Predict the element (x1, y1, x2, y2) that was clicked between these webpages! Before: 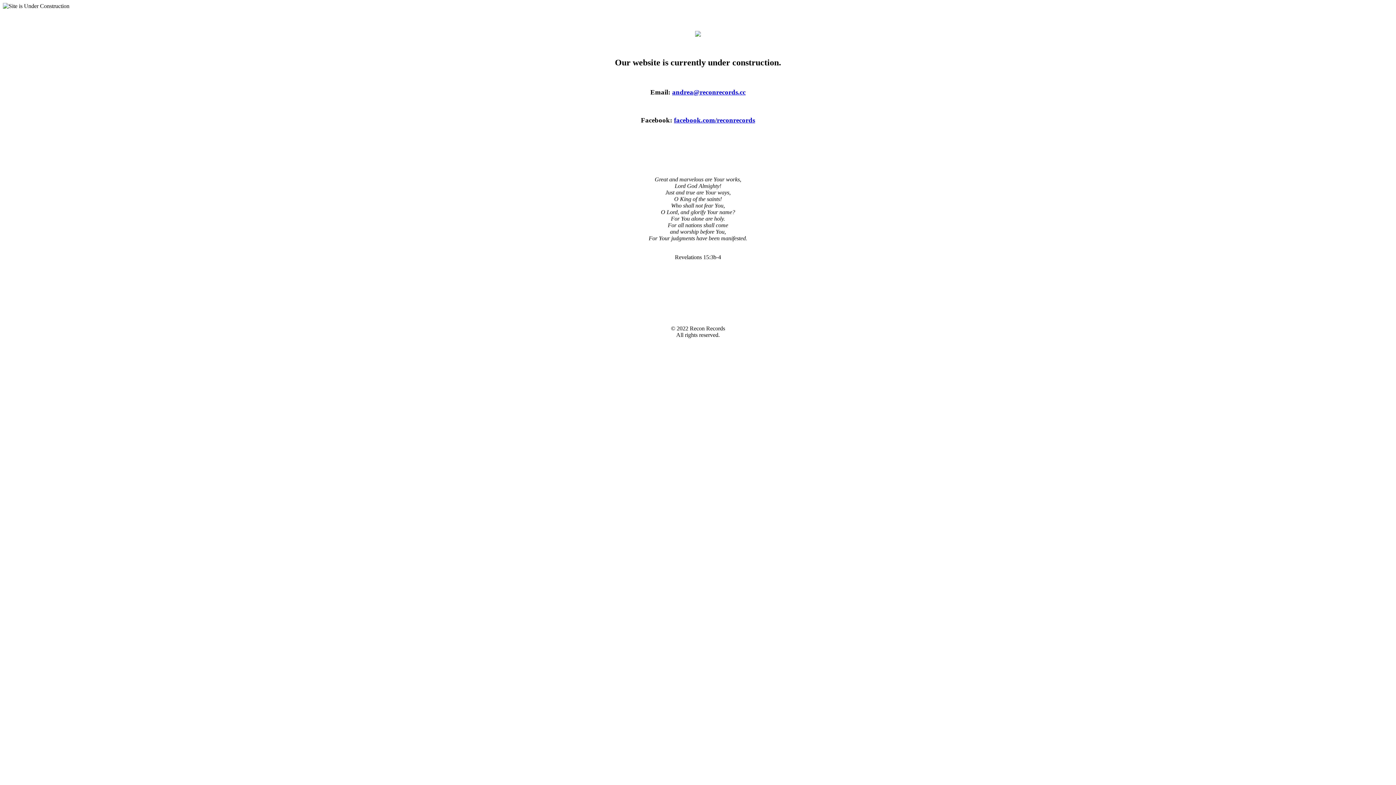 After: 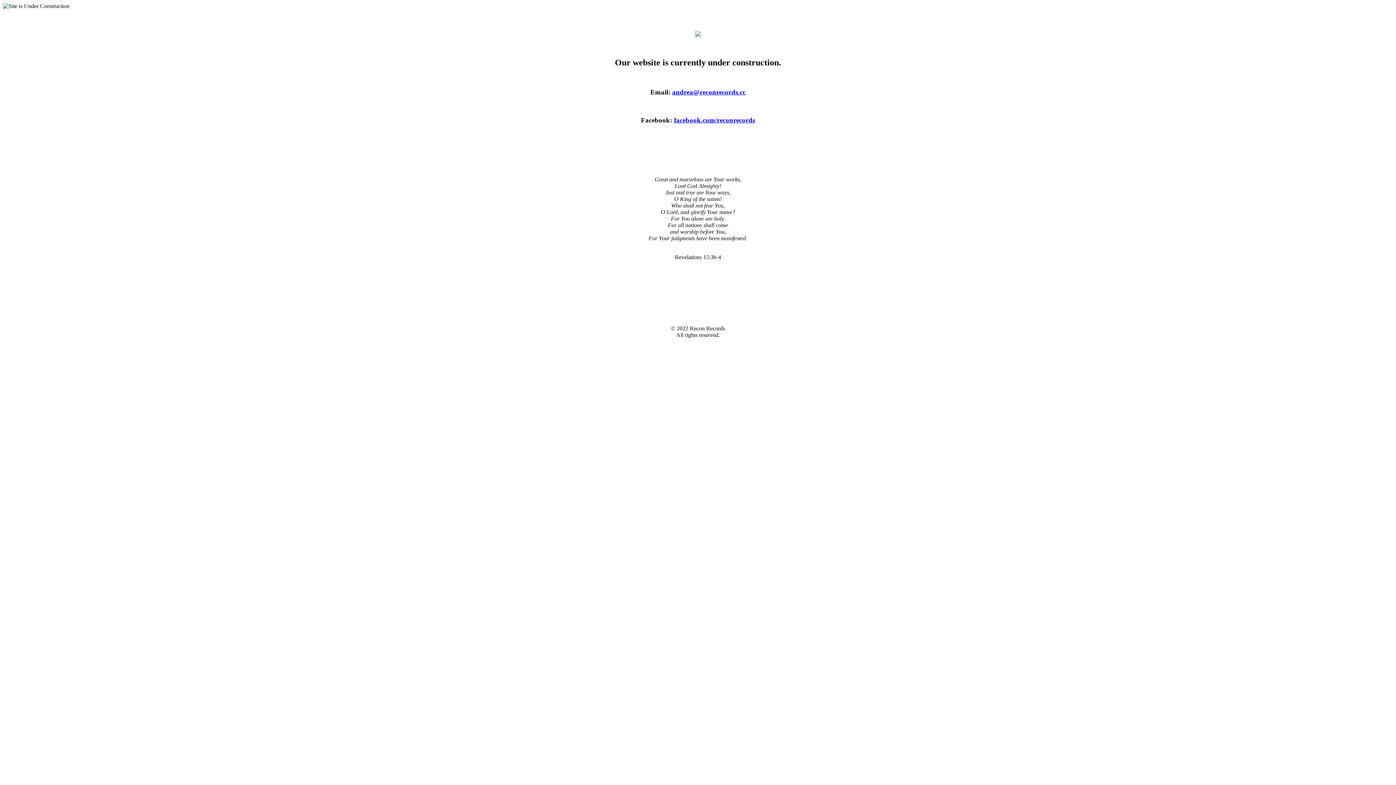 Action: label: andrea@reconrecords.cc bbox: (672, 88, 745, 95)